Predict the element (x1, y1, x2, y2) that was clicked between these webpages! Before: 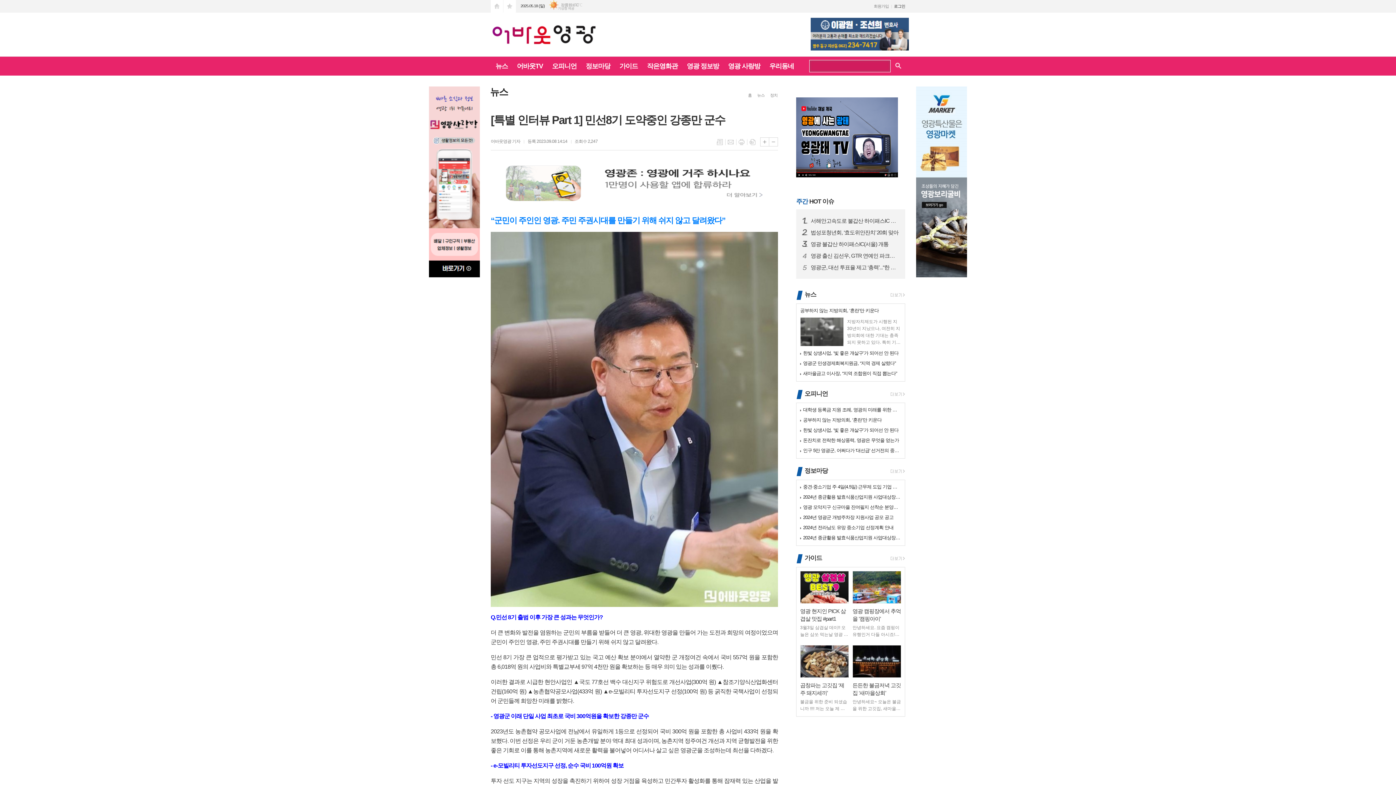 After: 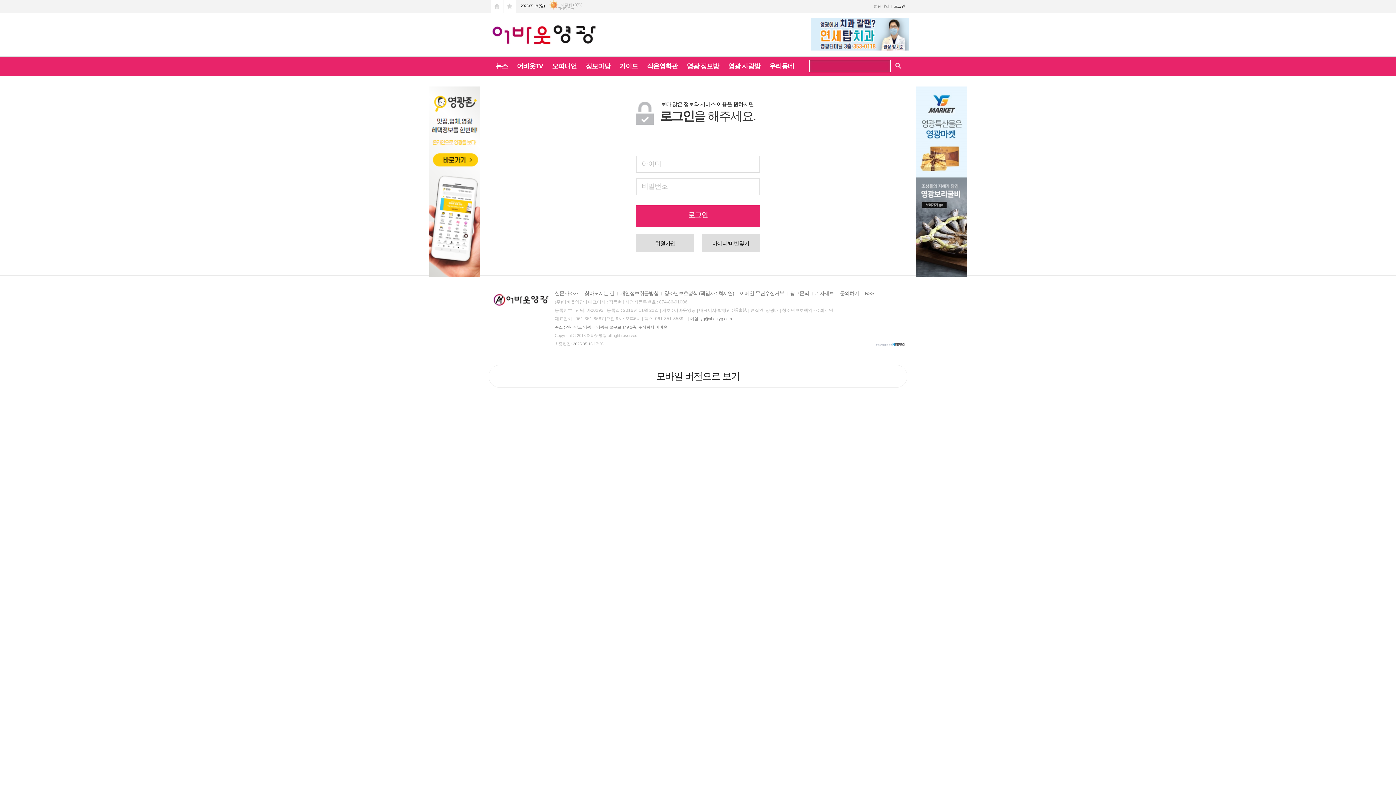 Action: bbox: (894, 0, 905, 12) label: 로그인